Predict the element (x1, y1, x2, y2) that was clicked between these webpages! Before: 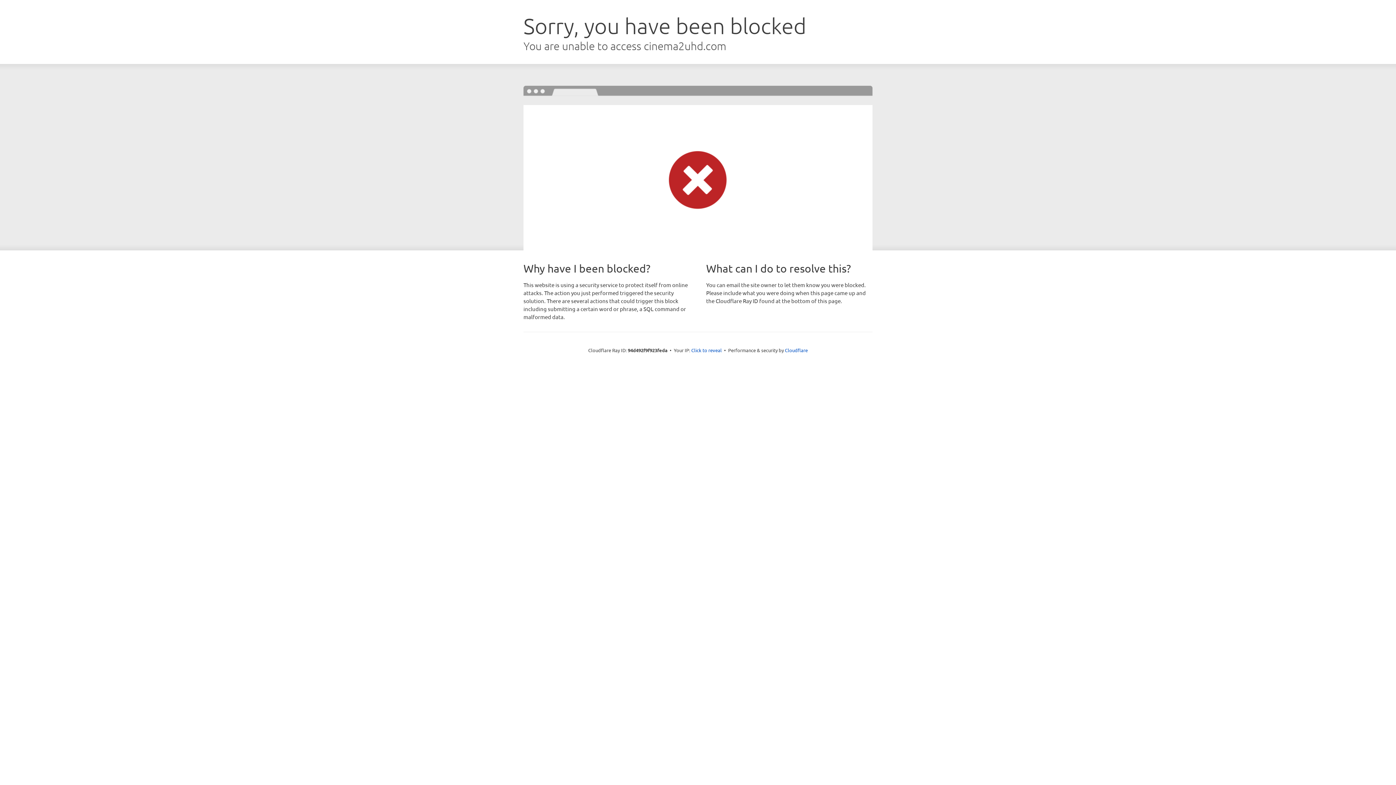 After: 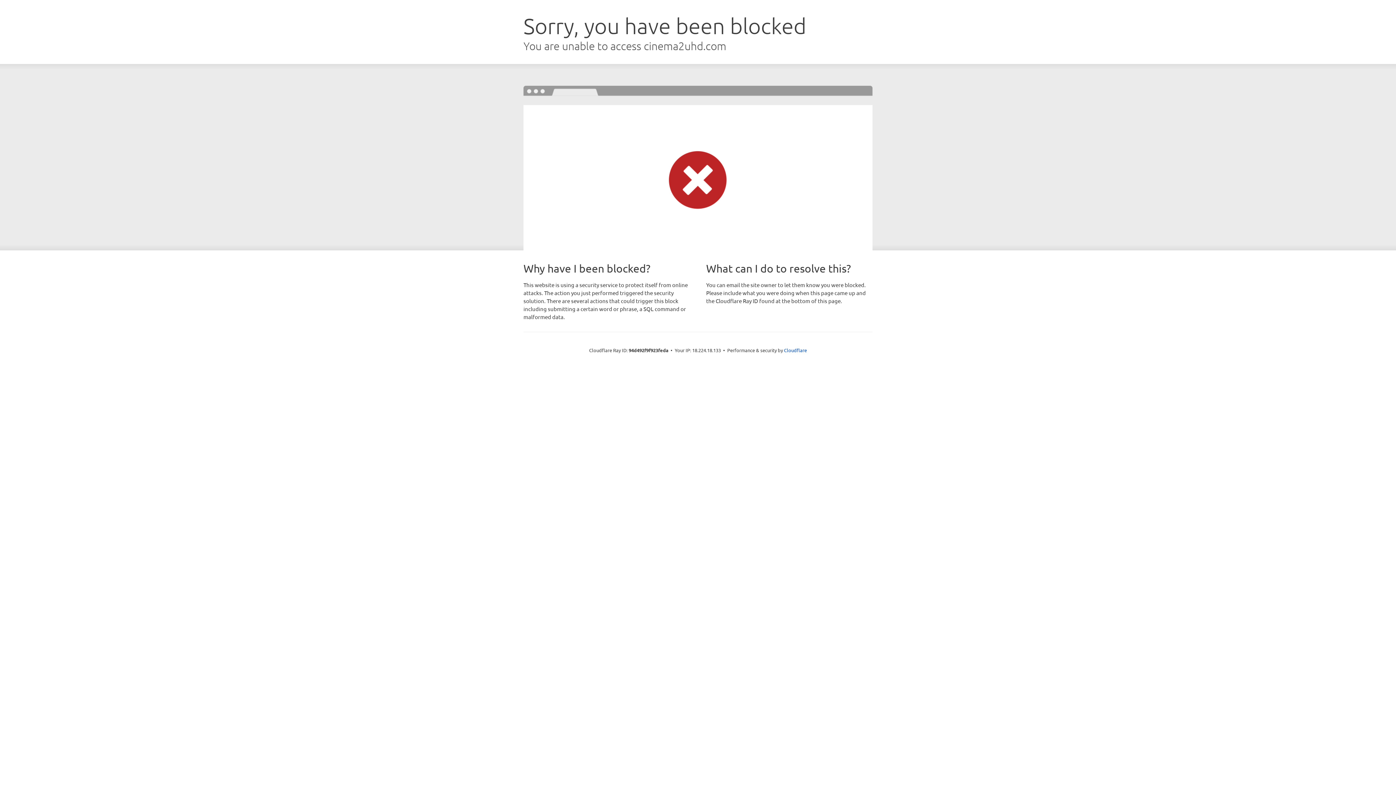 Action: label: Click to reveal bbox: (691, 346, 722, 353)